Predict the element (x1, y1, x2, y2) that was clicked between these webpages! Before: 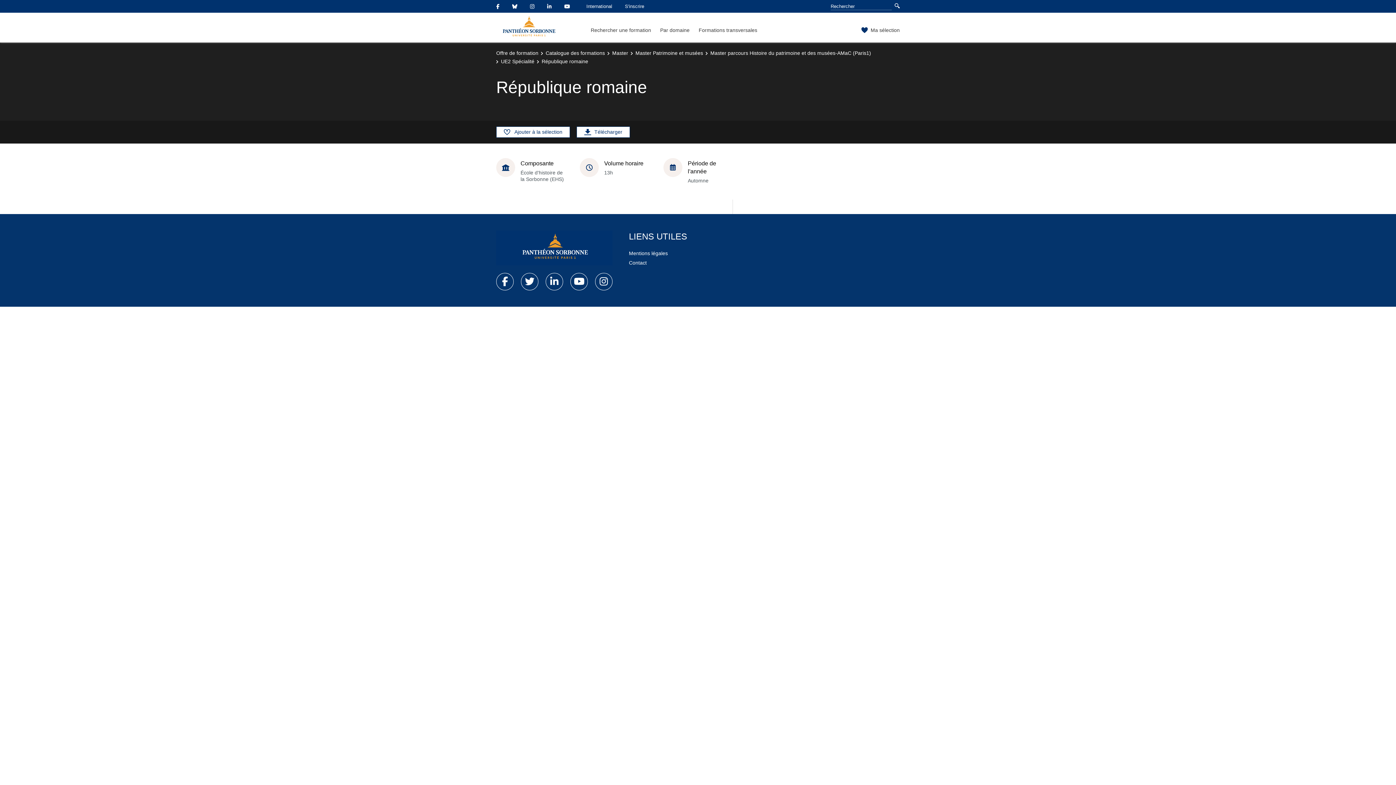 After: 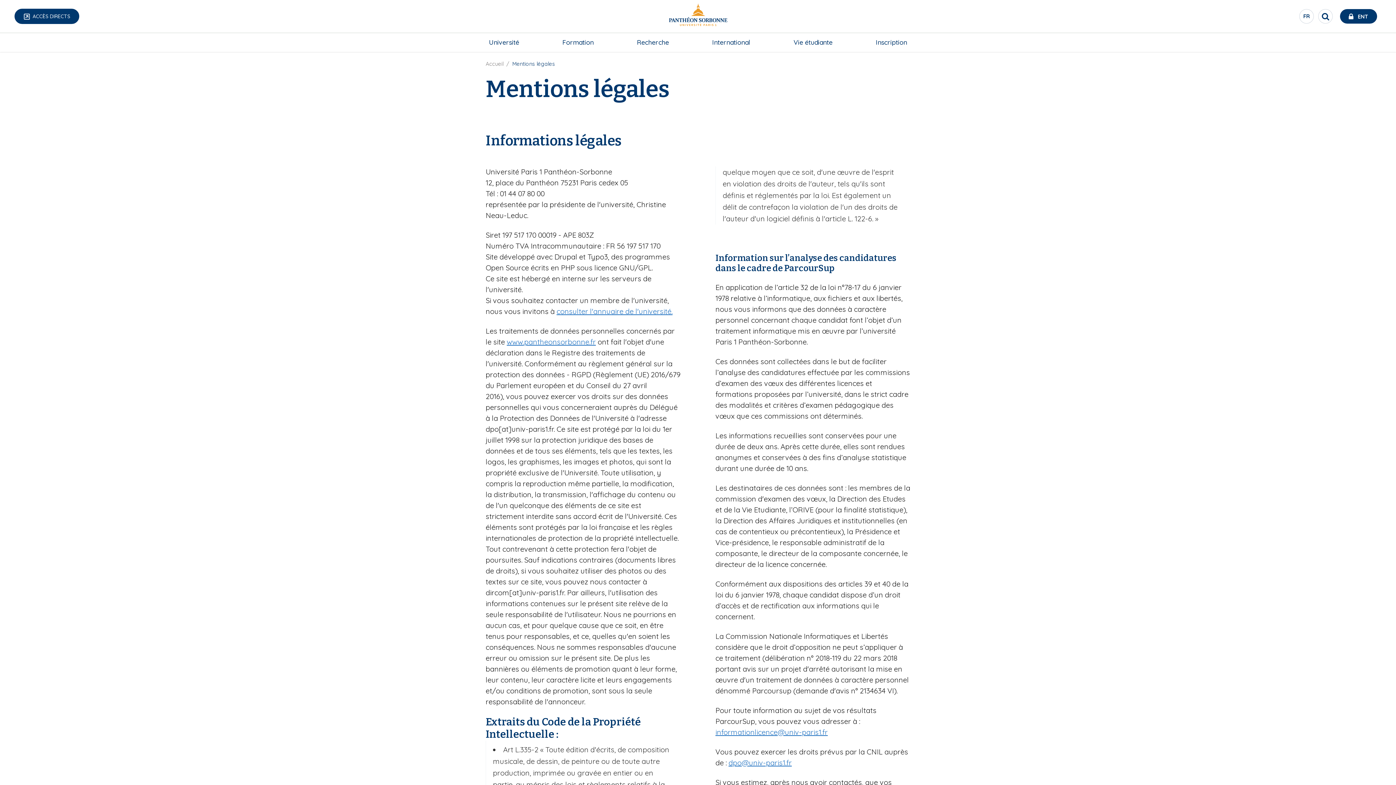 Action: bbox: (629, 250, 668, 256) label: Mentions légales